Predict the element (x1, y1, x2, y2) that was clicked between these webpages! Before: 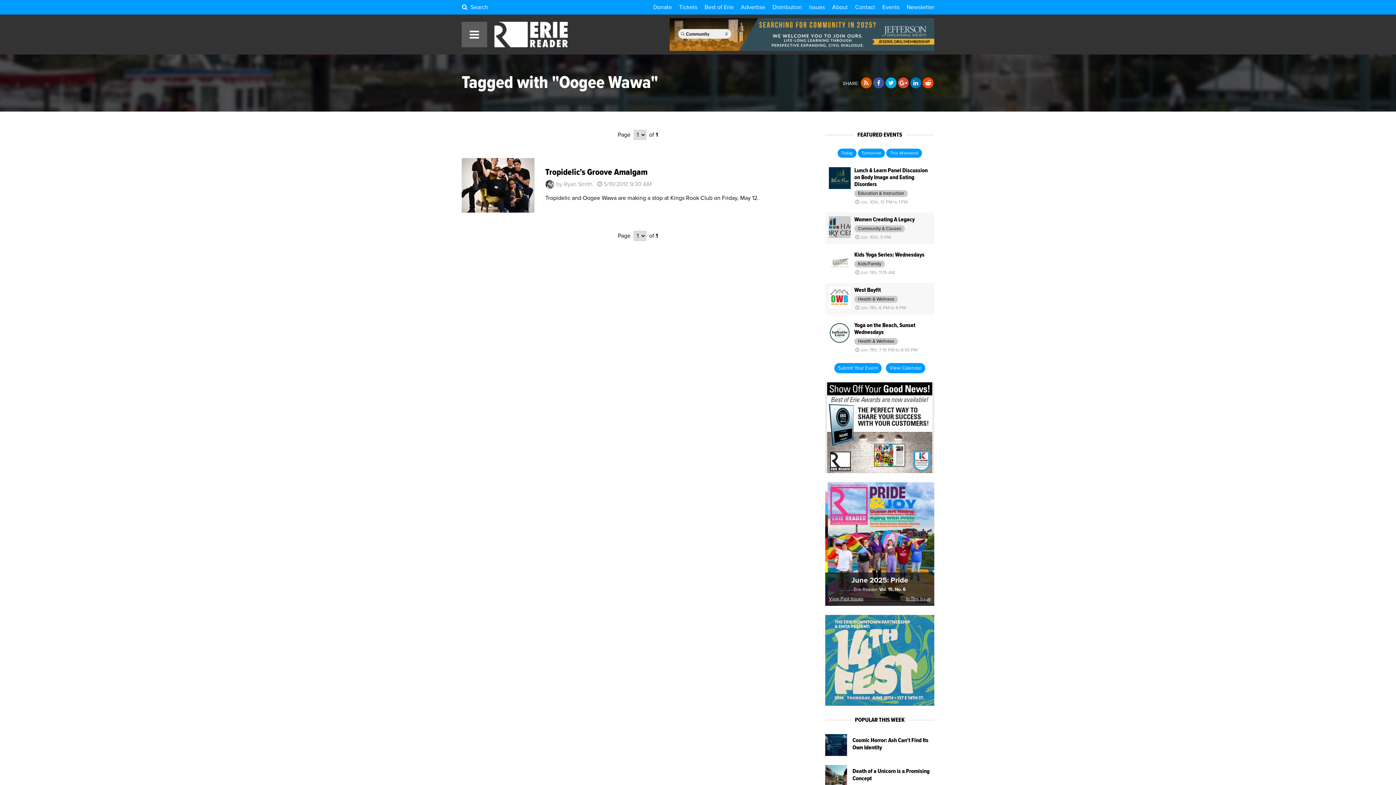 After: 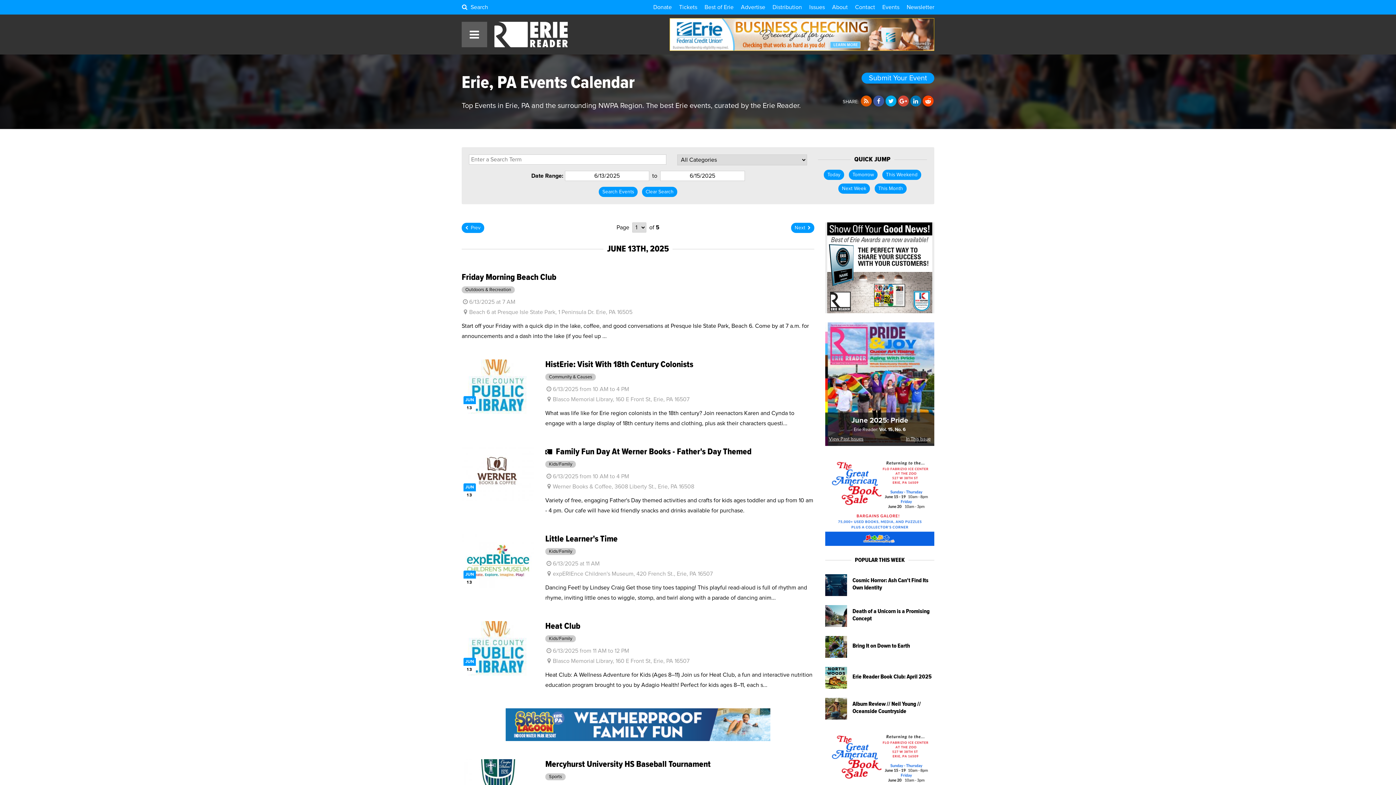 Action: bbox: (886, 148, 922, 157) label: This Weekend